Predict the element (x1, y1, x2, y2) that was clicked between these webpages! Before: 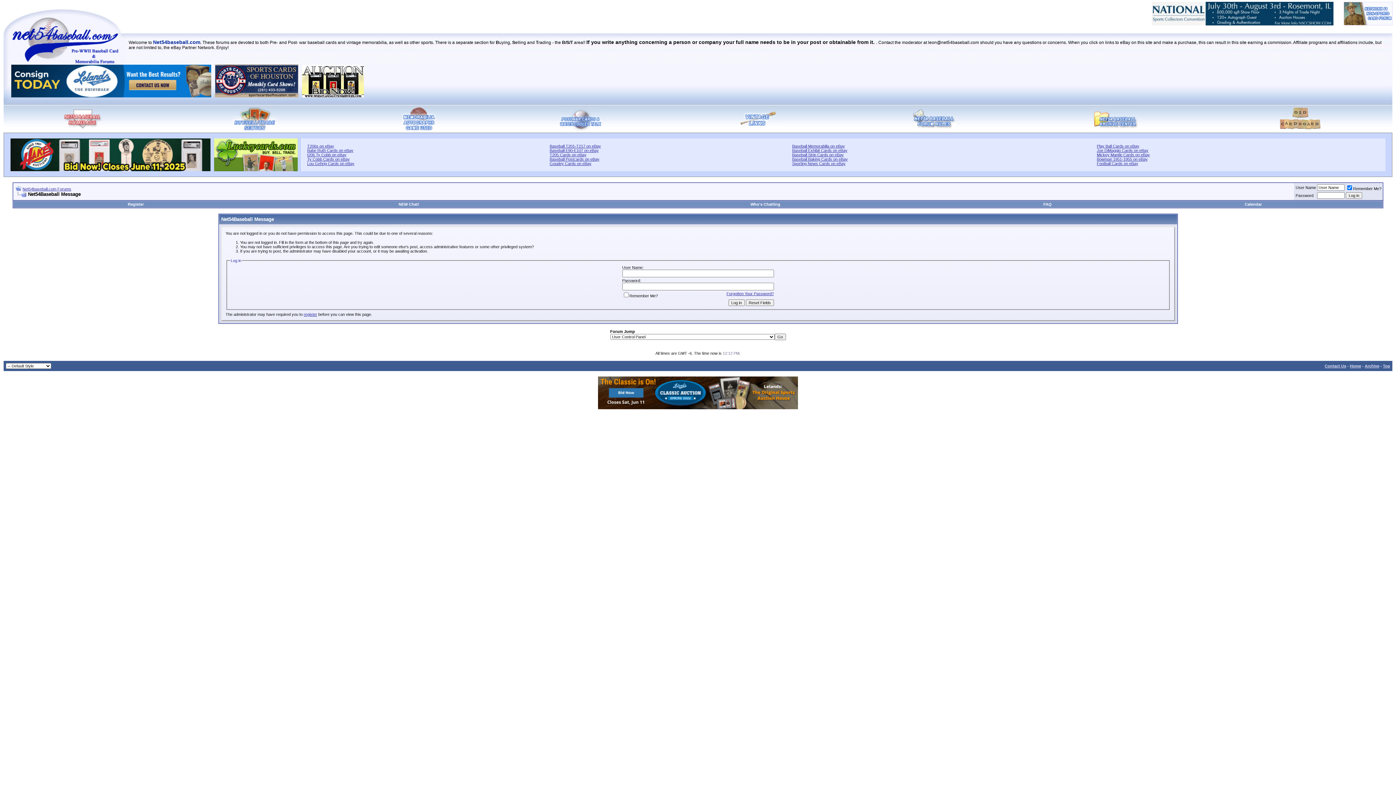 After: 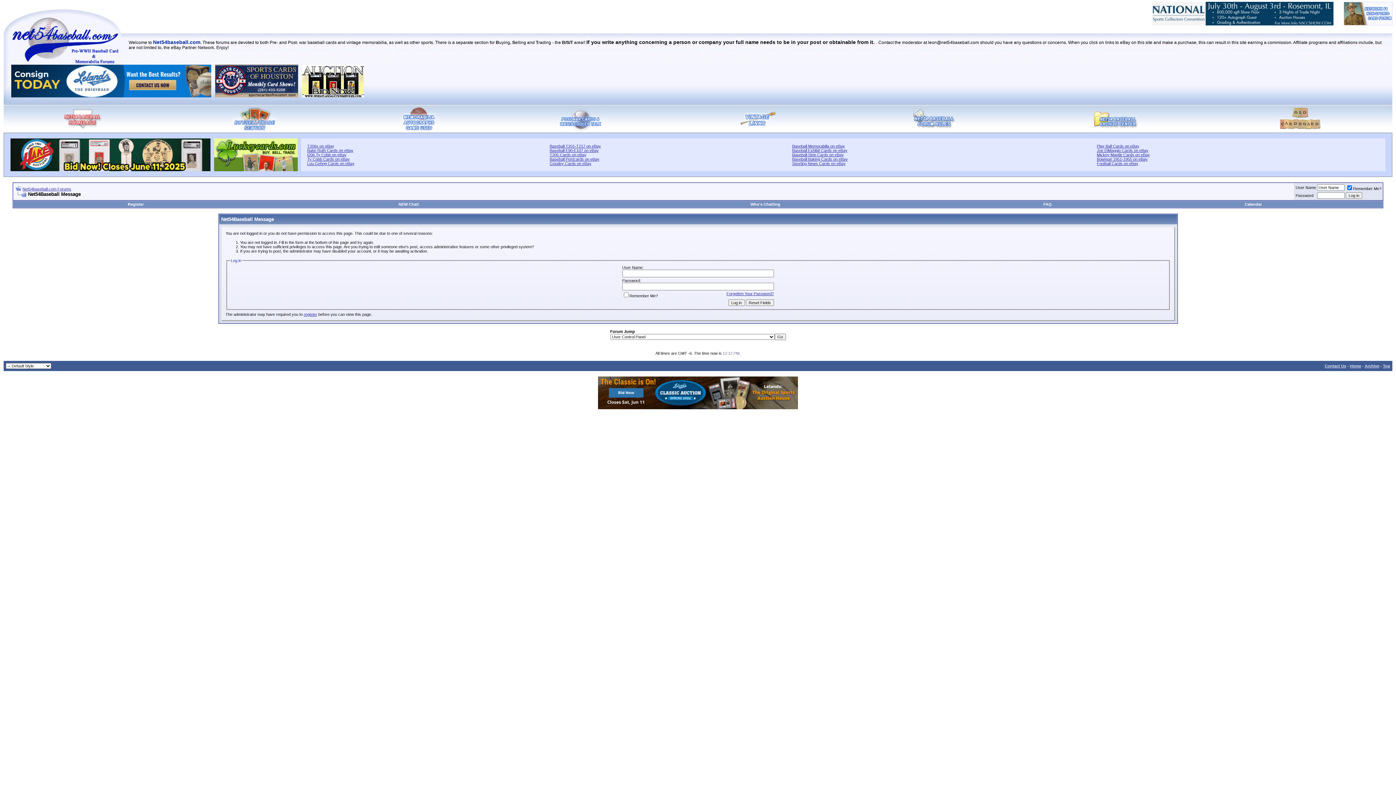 Action: bbox: (10, 166, 210, 172)